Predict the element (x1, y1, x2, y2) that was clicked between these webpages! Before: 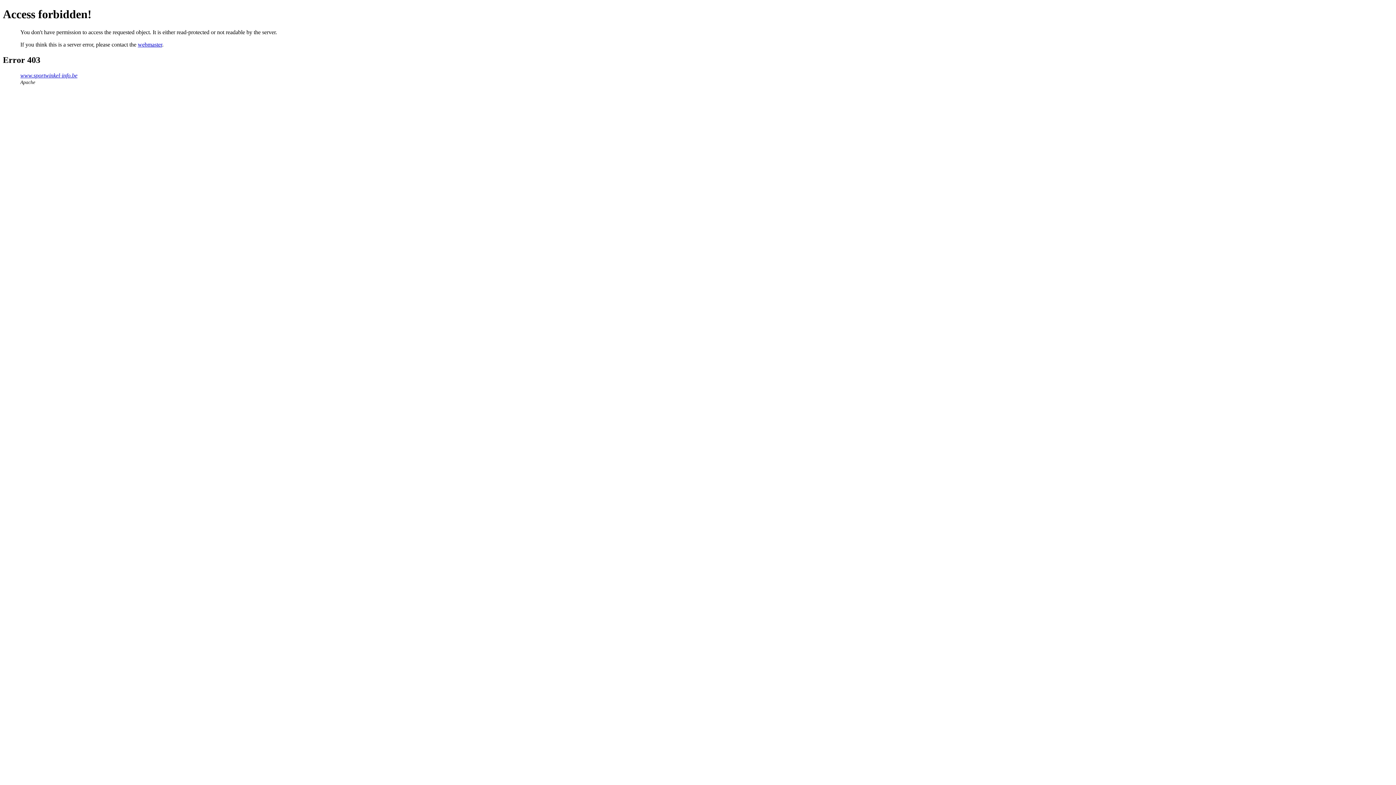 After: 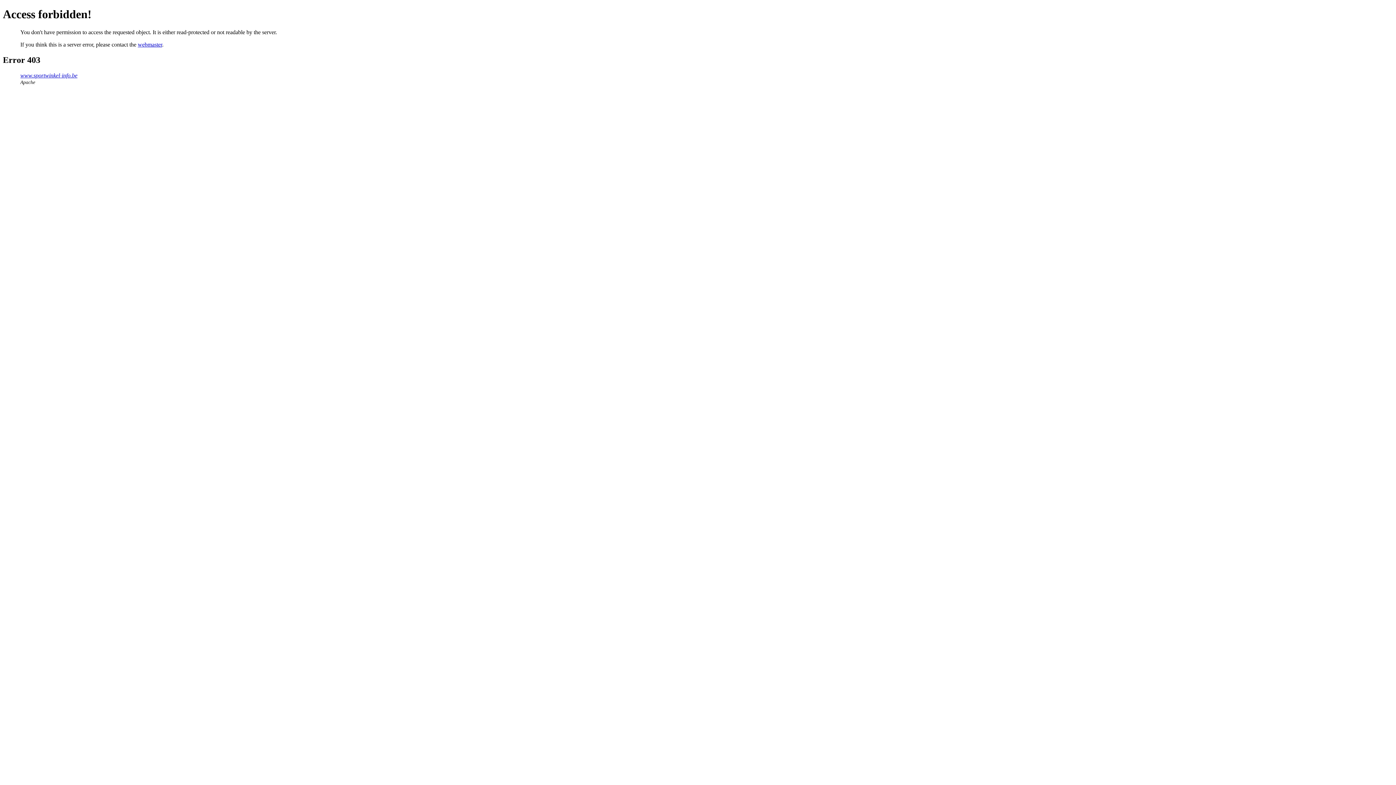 Action: bbox: (137, 41, 162, 47) label: webmaster